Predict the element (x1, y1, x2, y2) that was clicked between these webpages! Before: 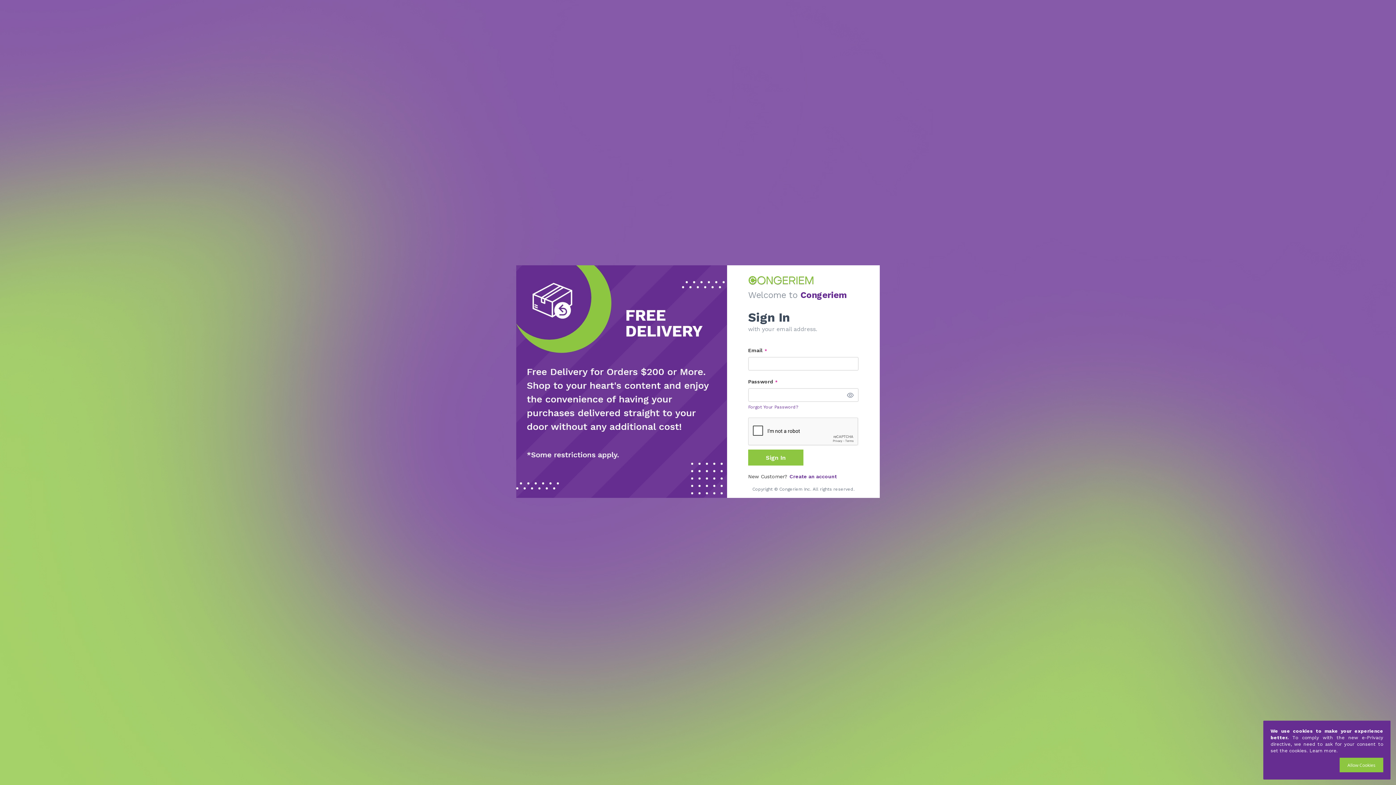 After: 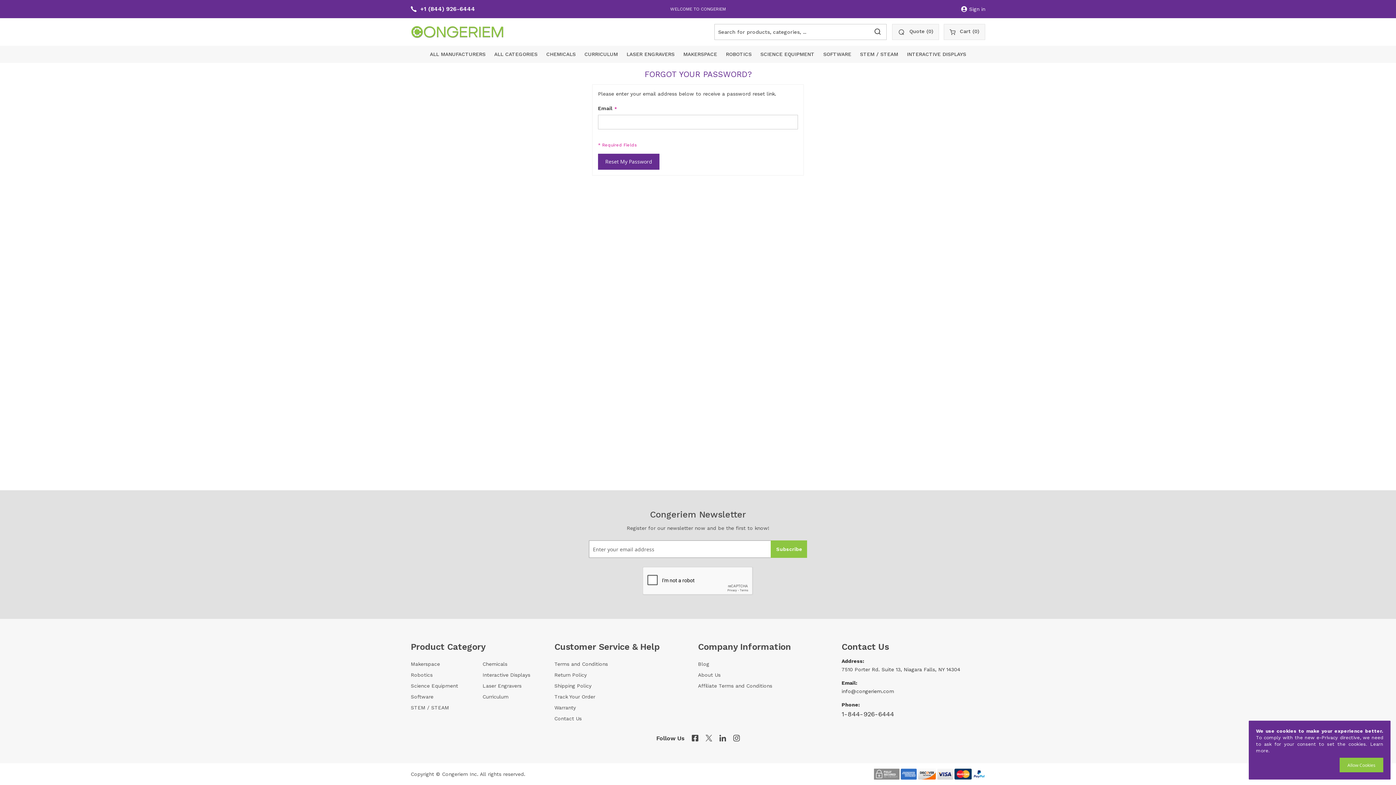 Action: bbox: (748, 404, 797, 409) label: Forgot Your Password?